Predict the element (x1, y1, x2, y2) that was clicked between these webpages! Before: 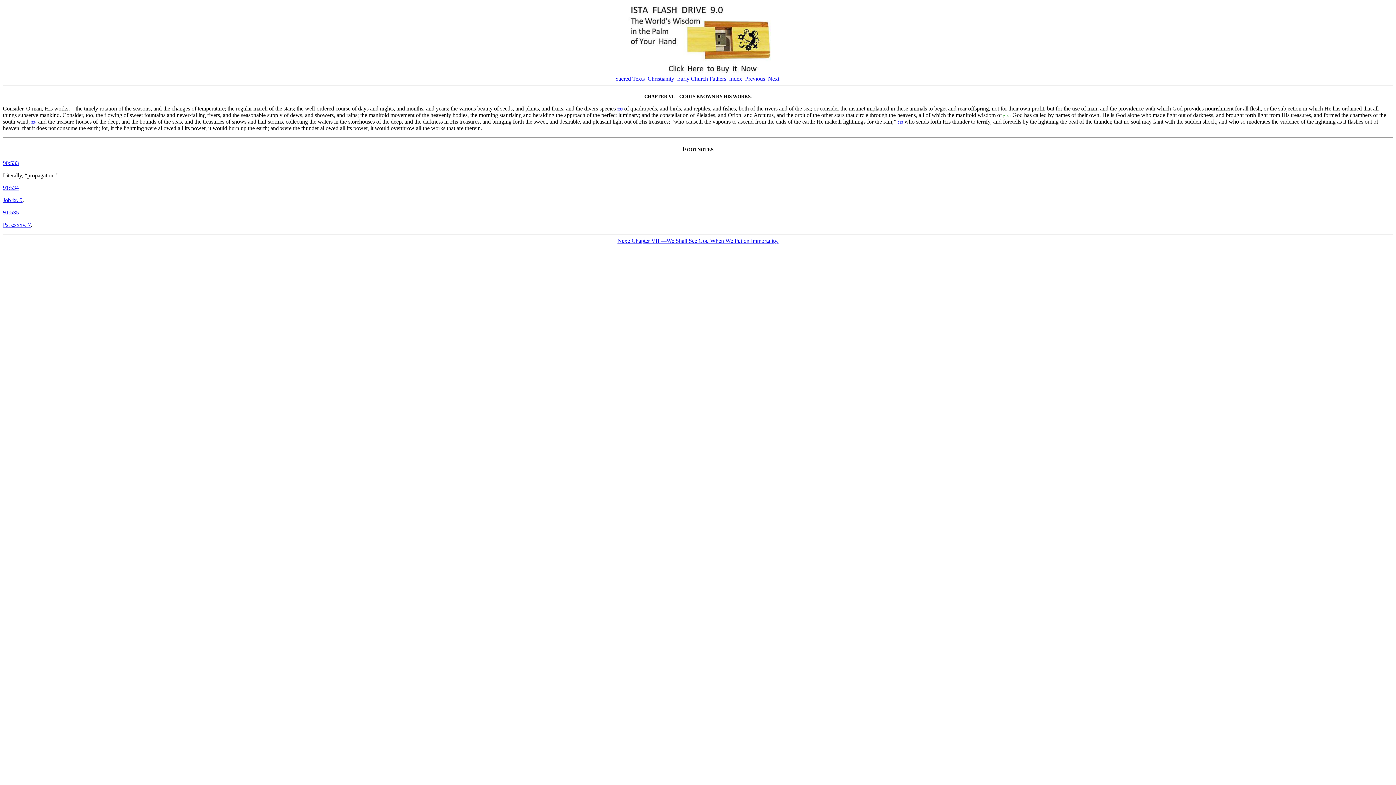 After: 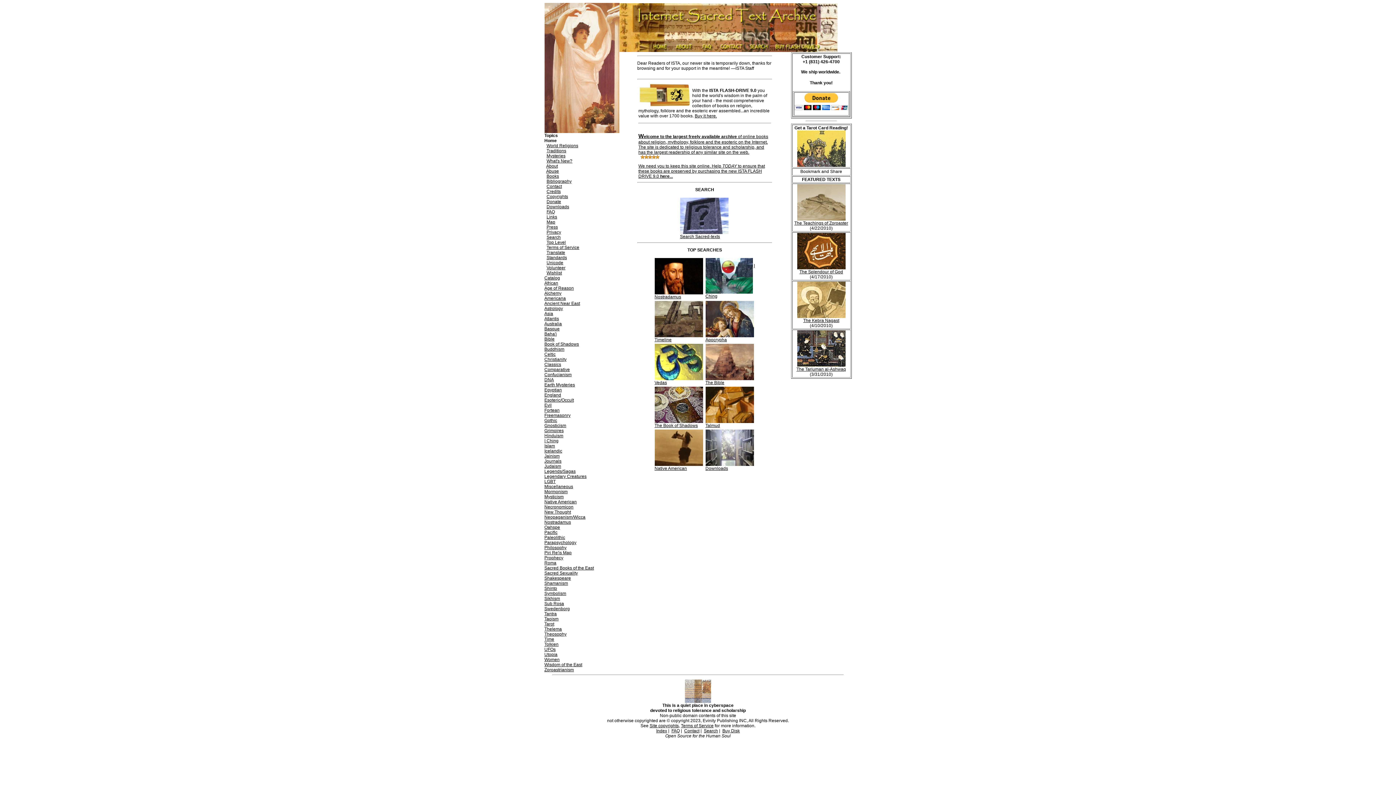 Action: label: Sacred Texts bbox: (615, 75, 644, 81)